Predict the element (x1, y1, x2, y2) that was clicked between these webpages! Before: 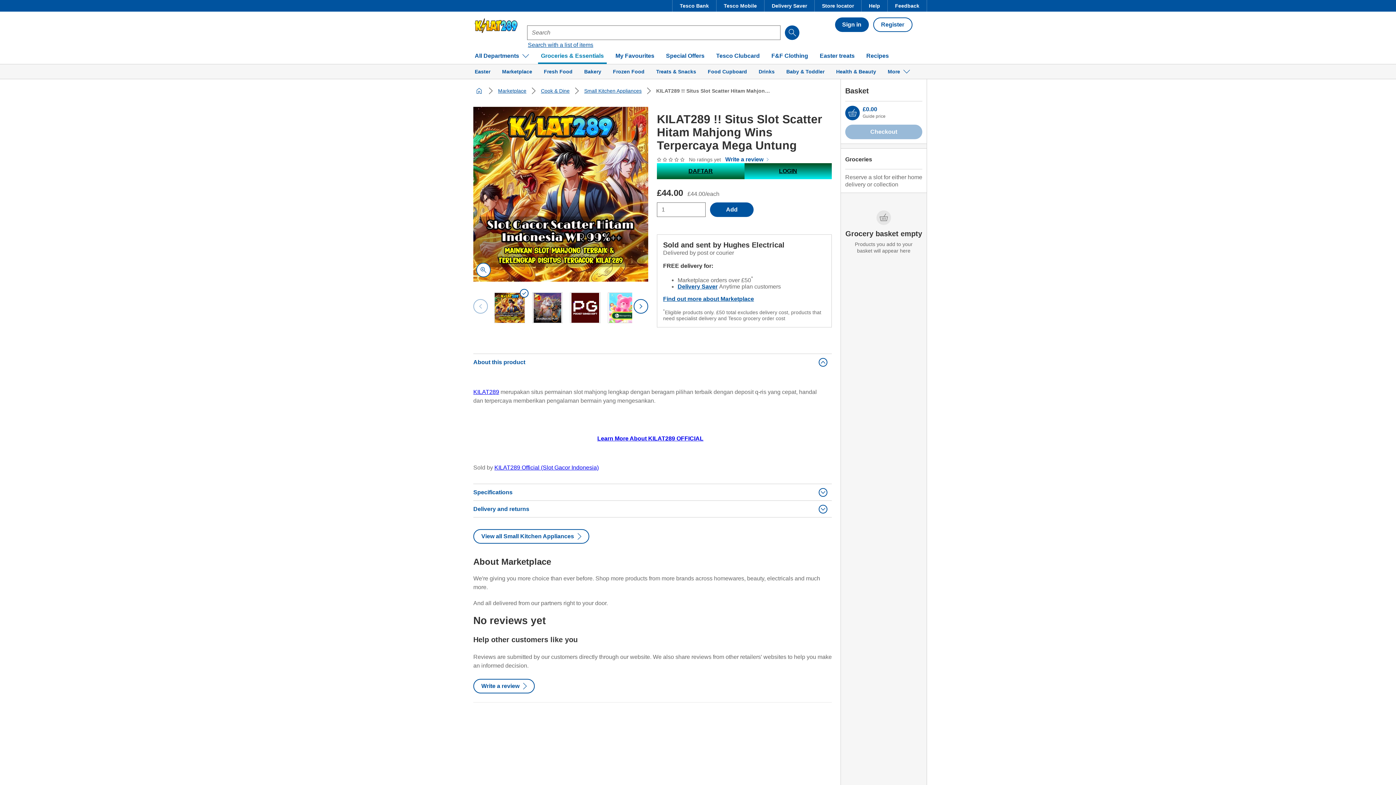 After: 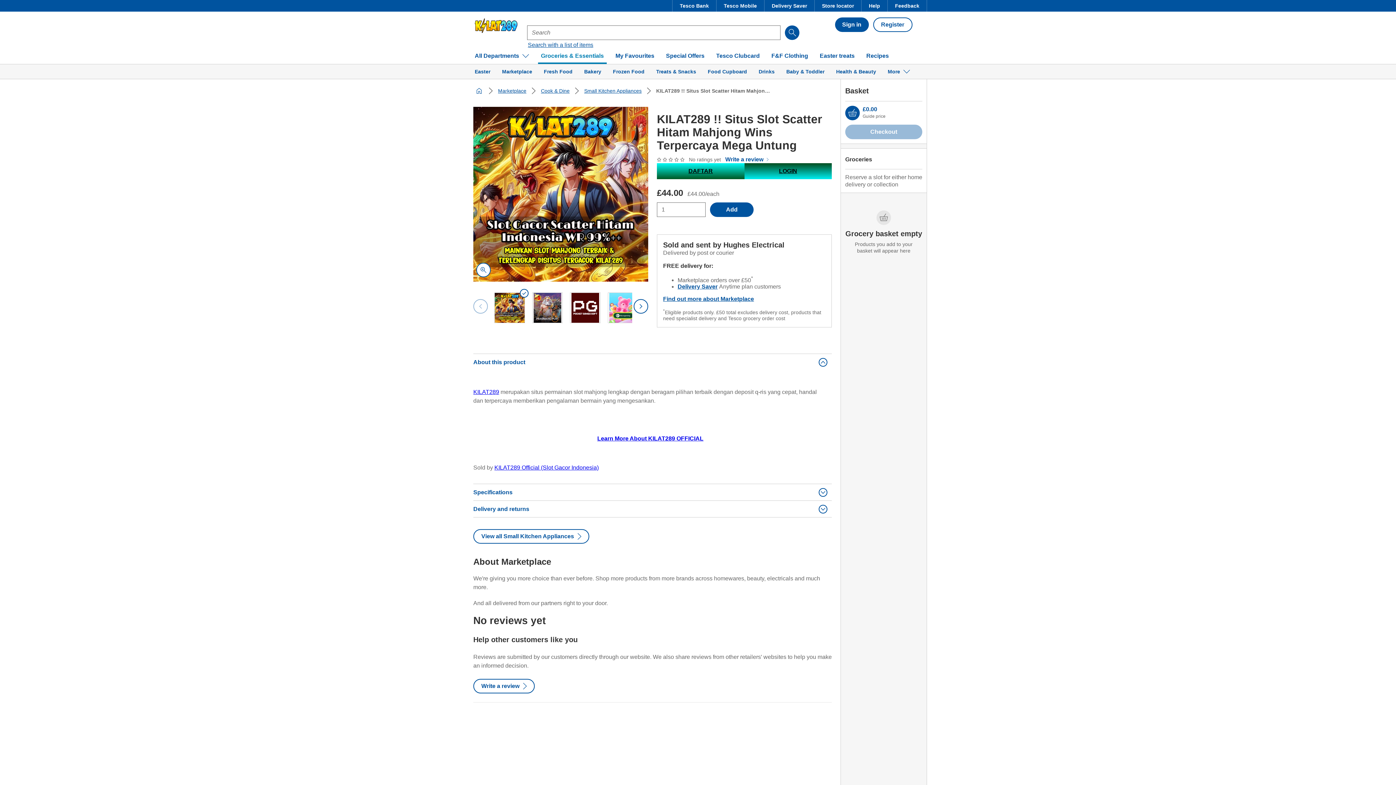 Action: bbox: (473, 85, 485, 96) label: home